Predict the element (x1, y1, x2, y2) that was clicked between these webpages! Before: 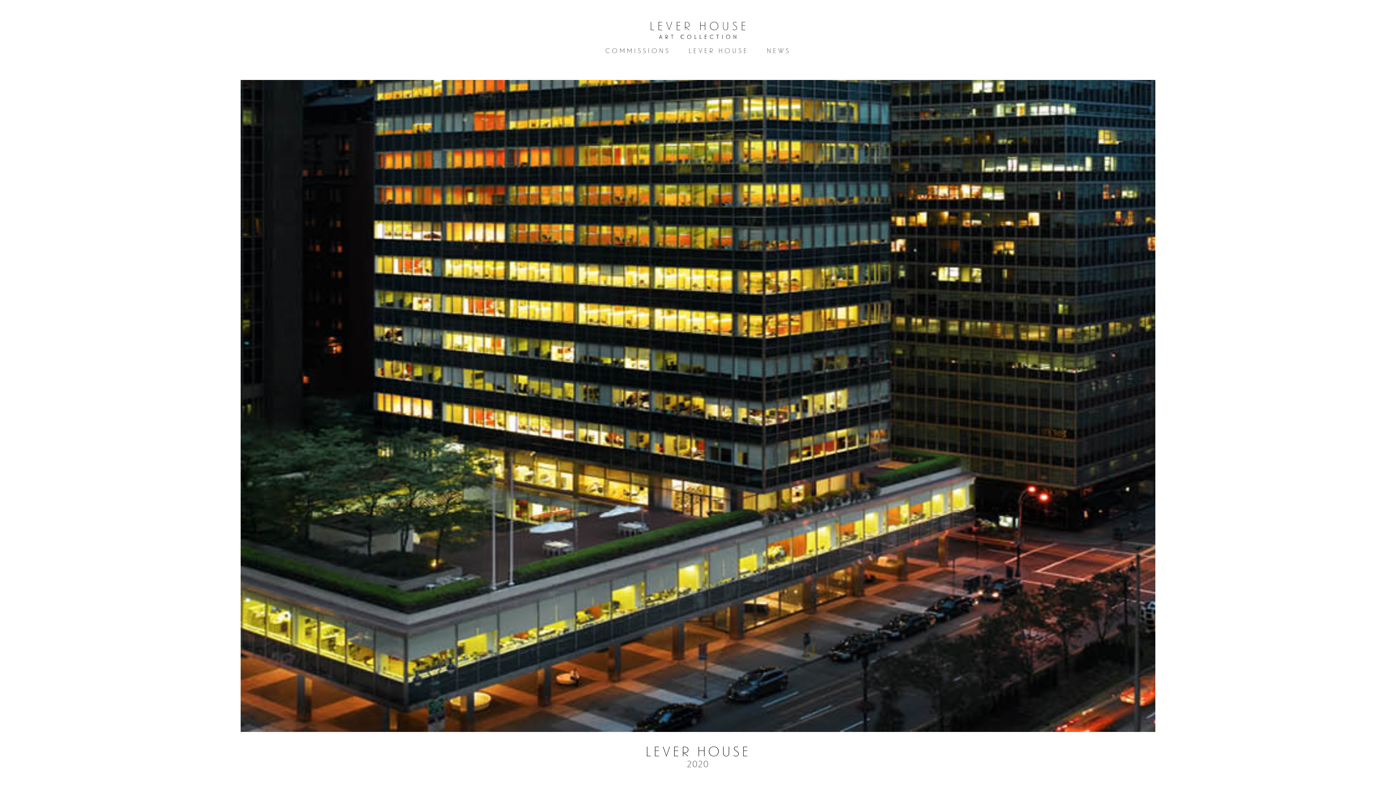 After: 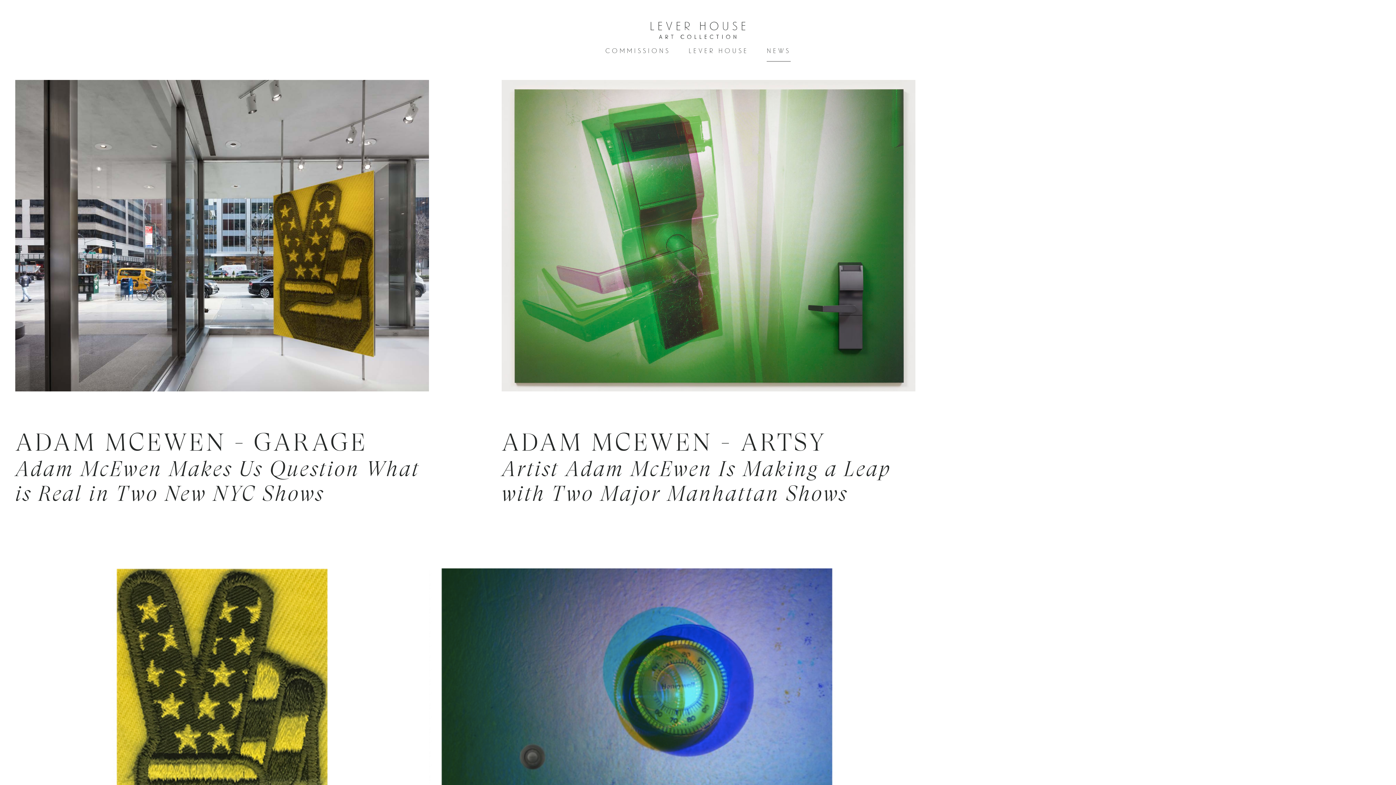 Action: label: News bbox: (766, 46, 790, 61)